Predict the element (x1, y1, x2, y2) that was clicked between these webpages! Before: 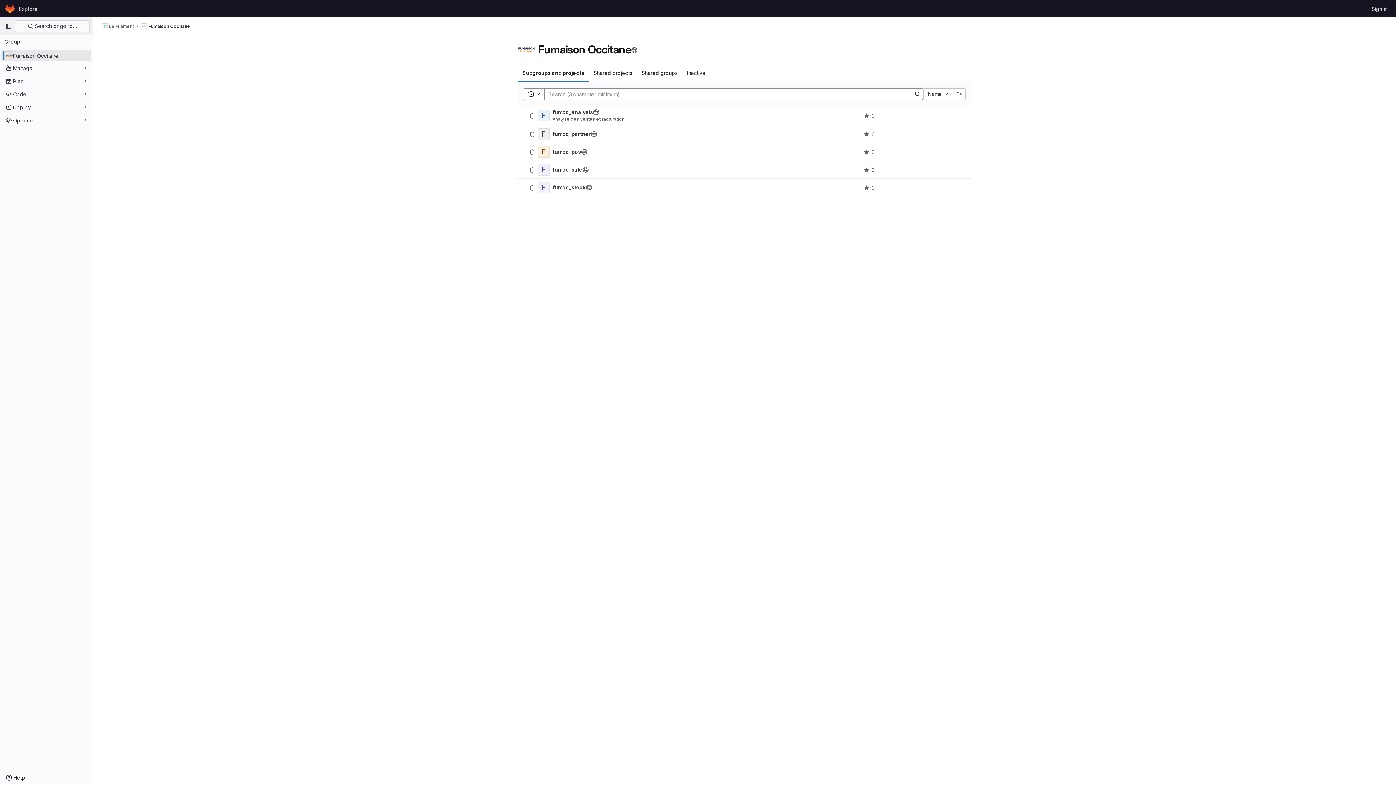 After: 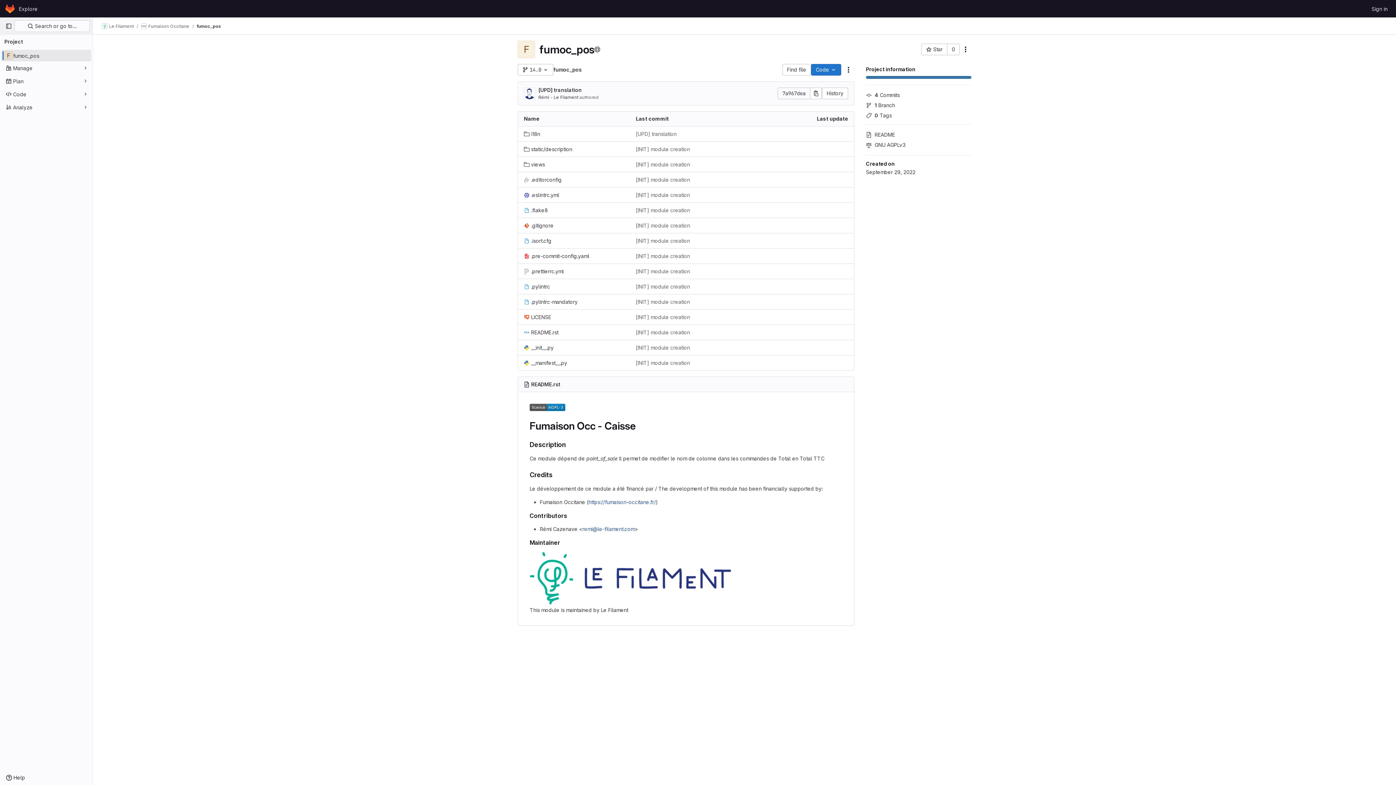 Action: label: fumoc_pos bbox: (538, 146, 549, 157)